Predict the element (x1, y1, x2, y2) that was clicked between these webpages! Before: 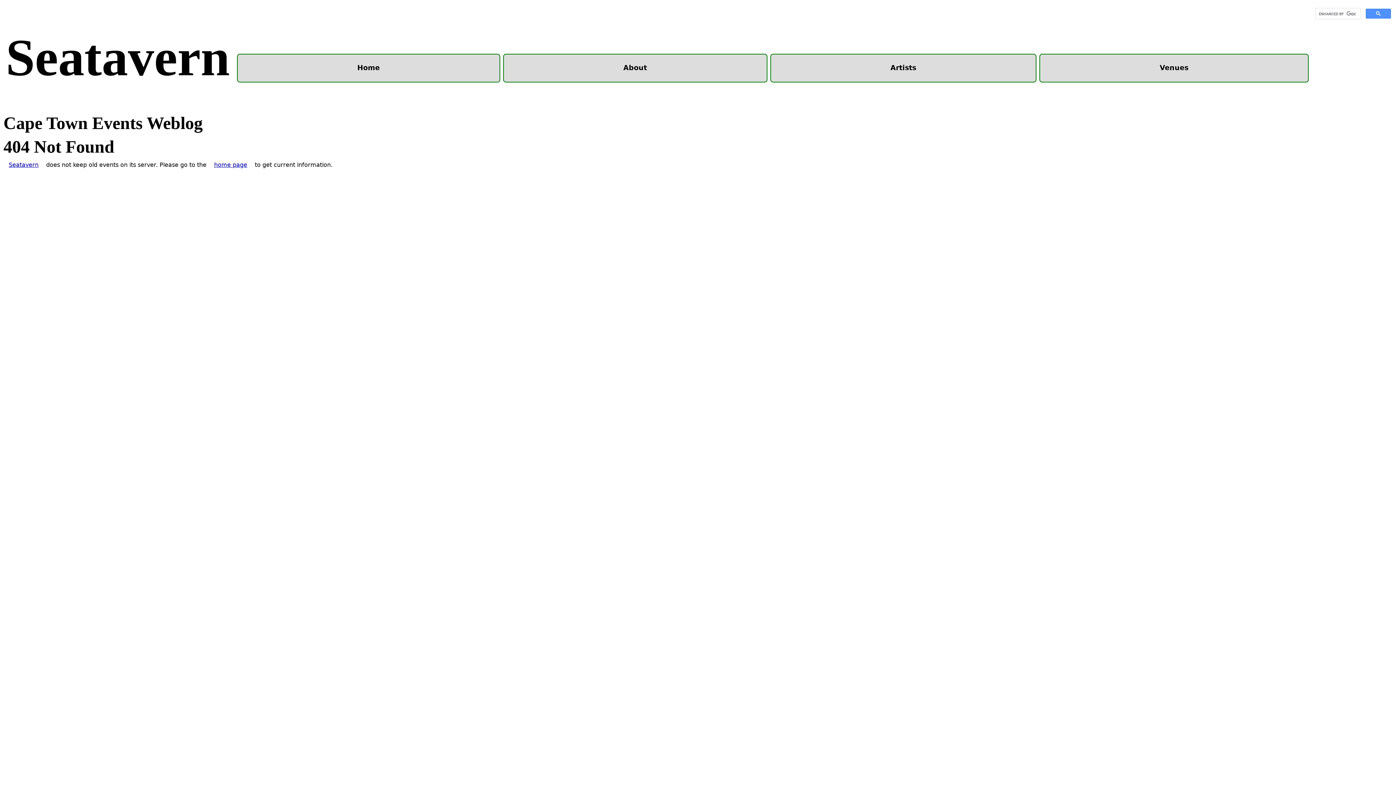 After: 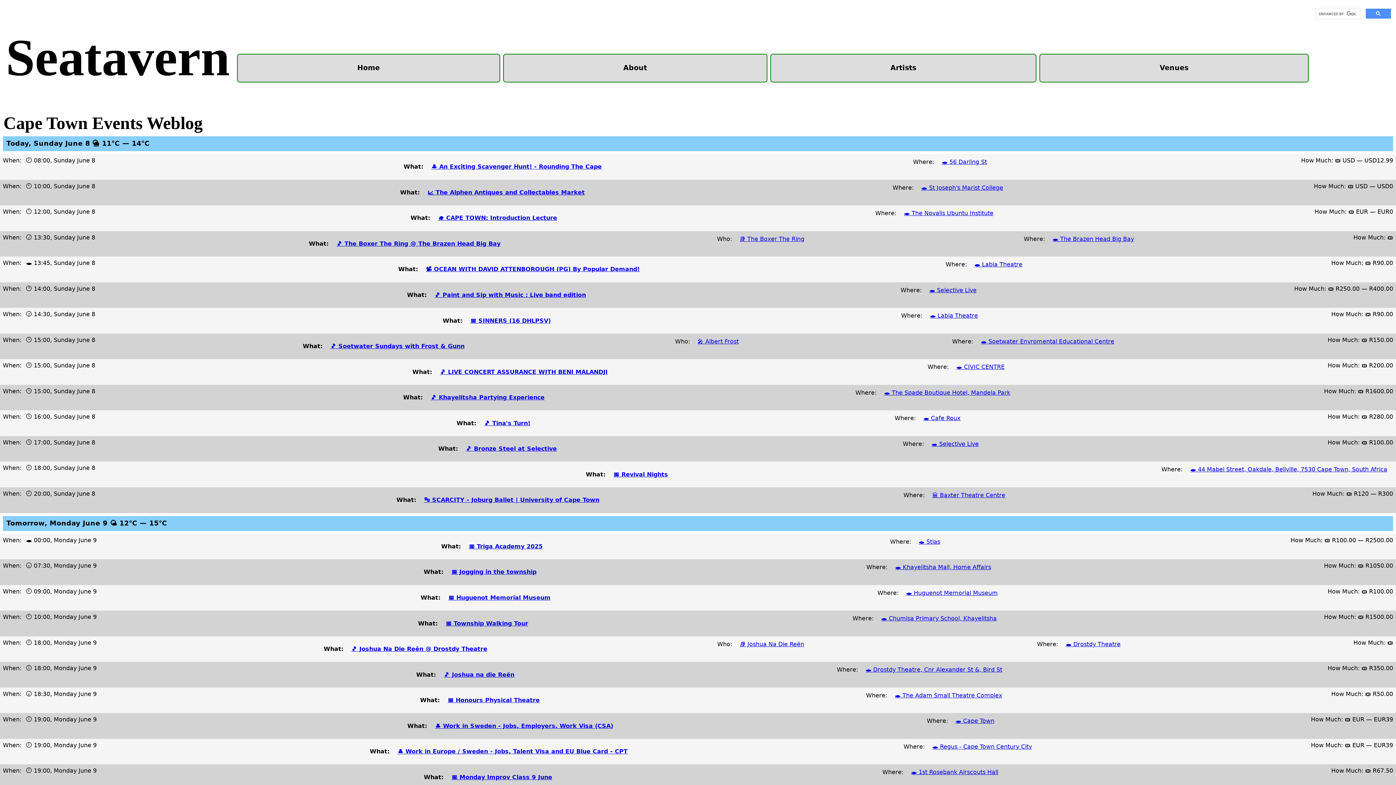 Action: label: Home bbox: (242, 59, 495, 77)